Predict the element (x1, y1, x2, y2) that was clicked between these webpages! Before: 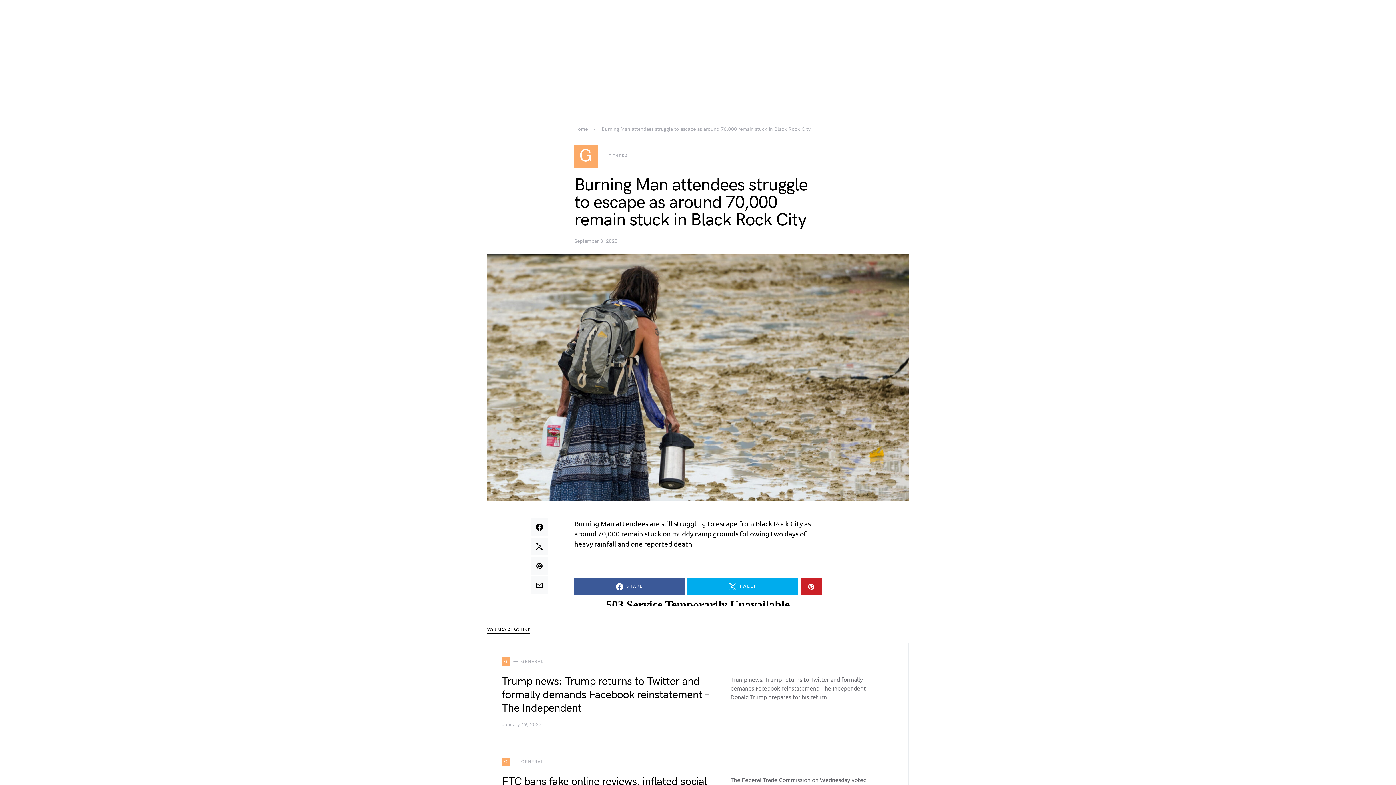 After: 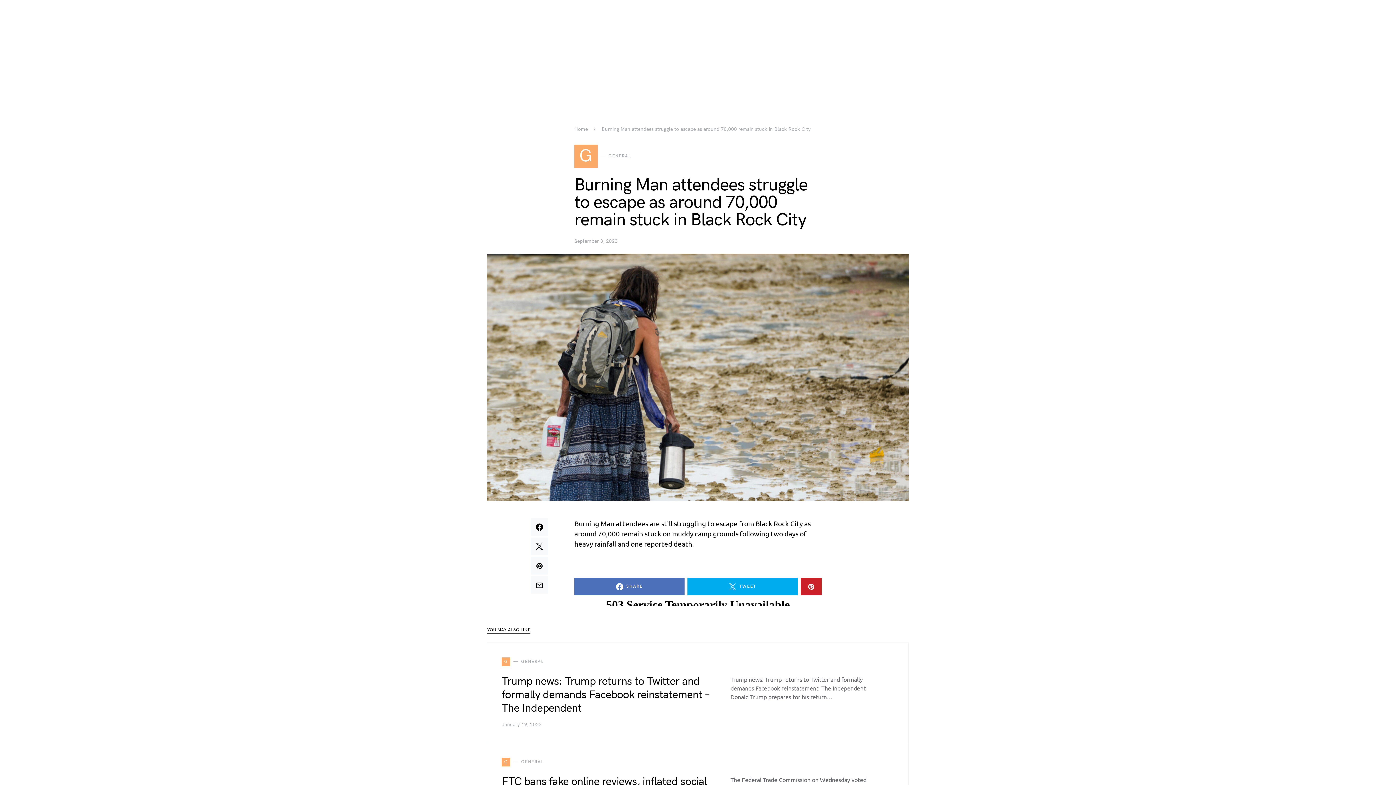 Action: label: SHARE bbox: (574, 578, 684, 595)